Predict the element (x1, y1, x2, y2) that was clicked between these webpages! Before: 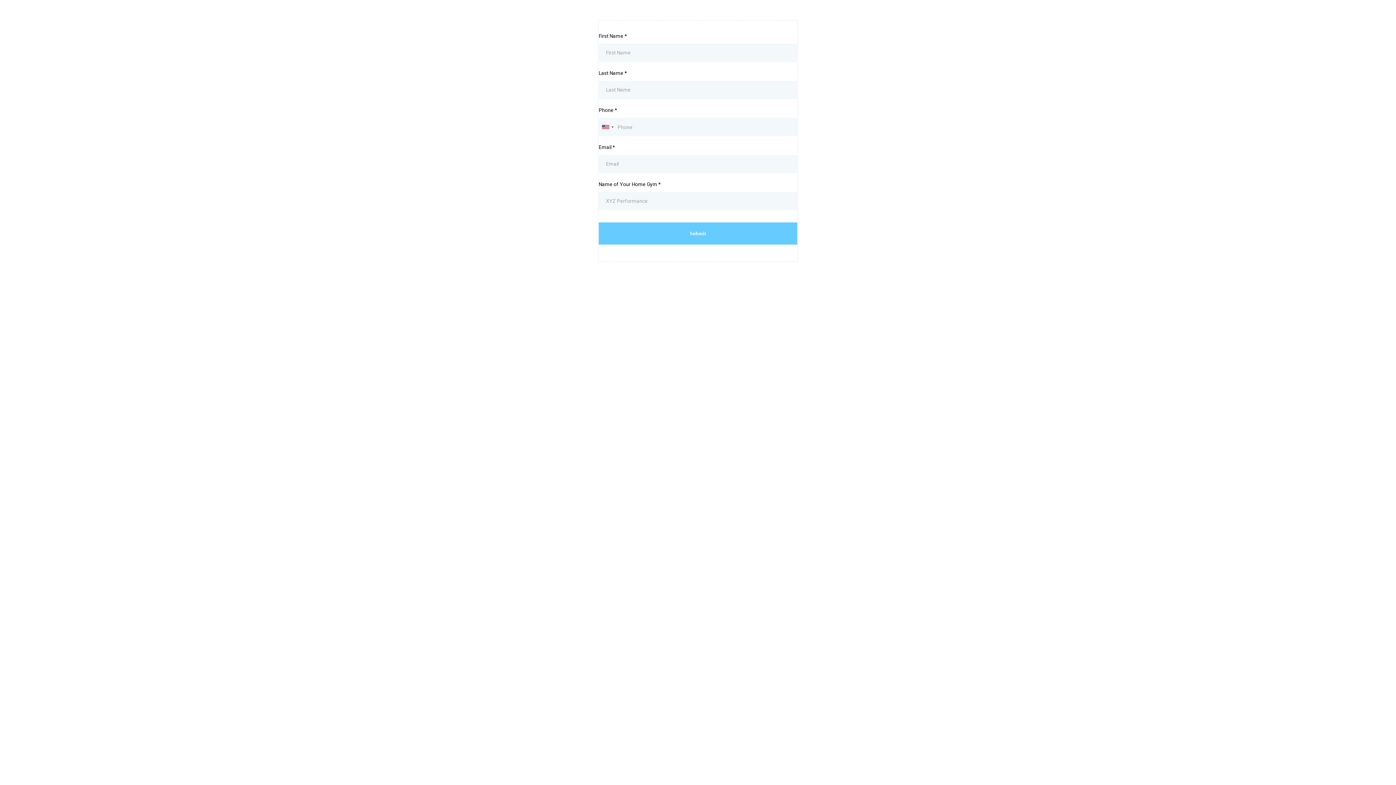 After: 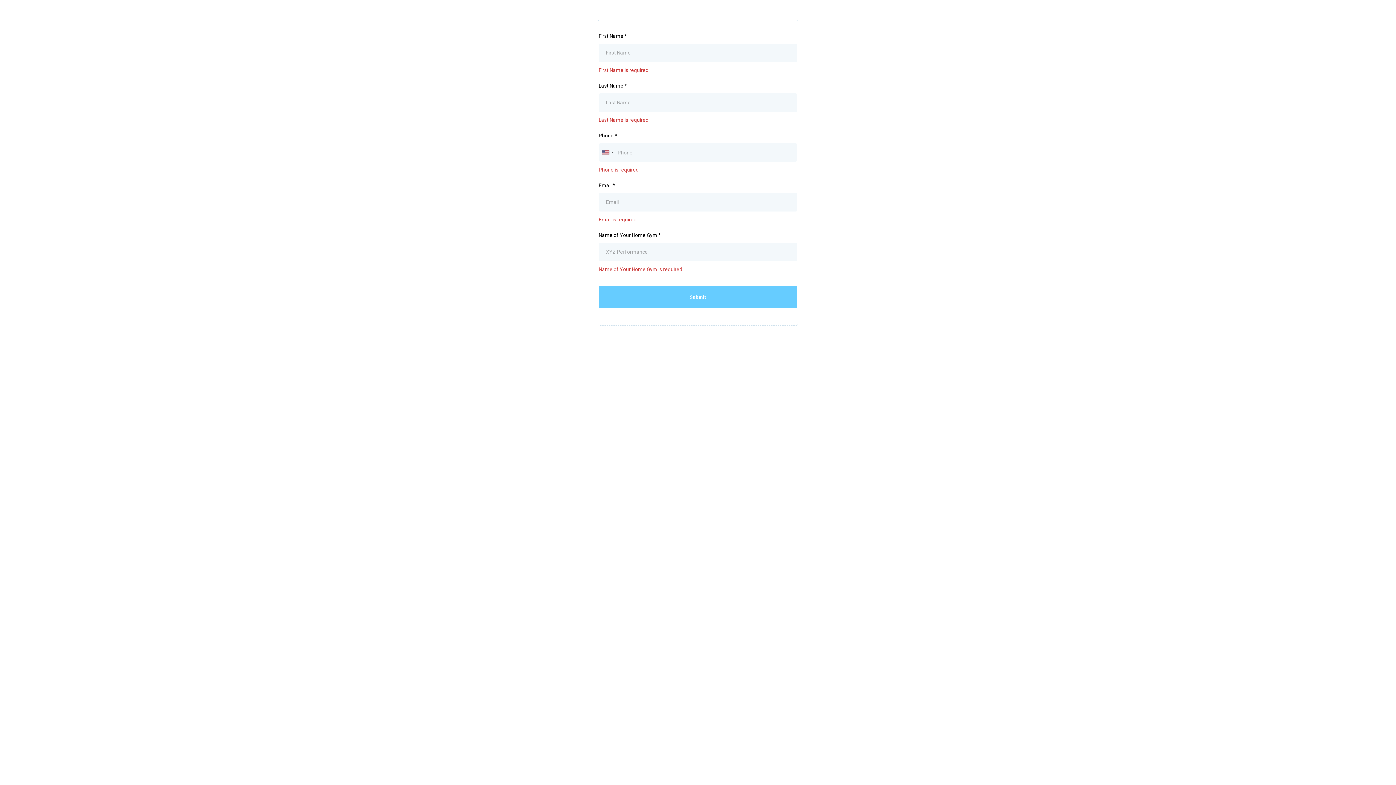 Action: label: Submit bbox: (598, 222, 797, 244)